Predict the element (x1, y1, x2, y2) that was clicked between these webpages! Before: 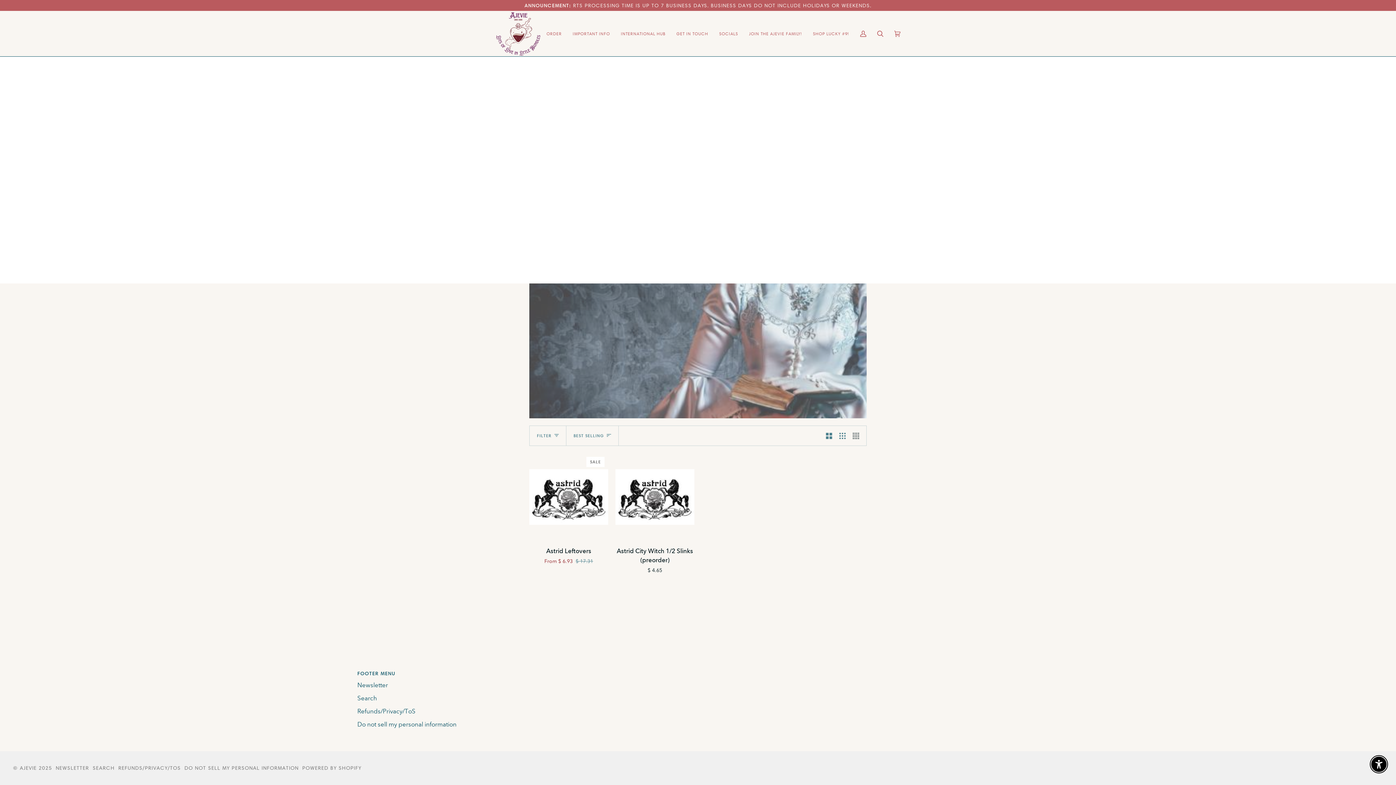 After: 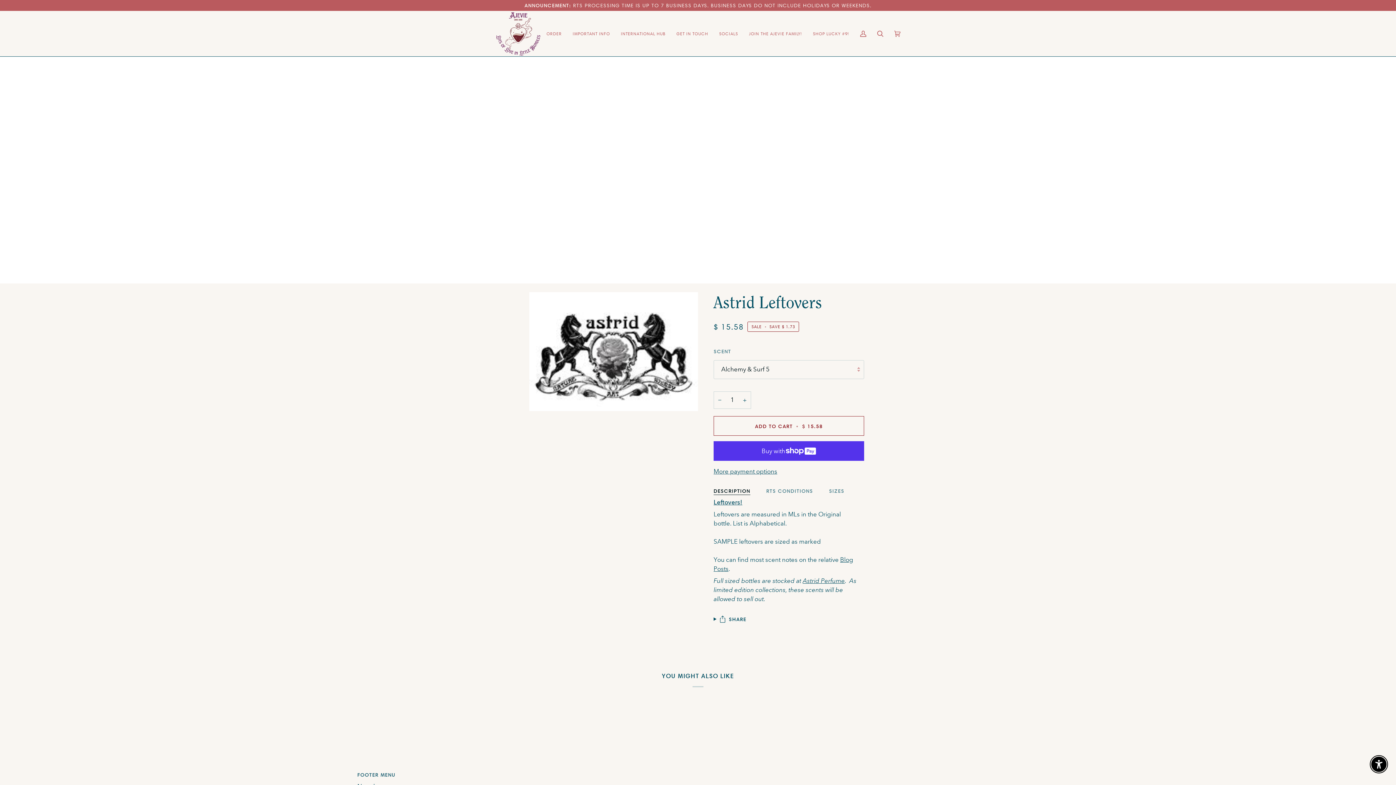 Action: bbox: (529, 453, 608, 541) label: Astrid Leftovers